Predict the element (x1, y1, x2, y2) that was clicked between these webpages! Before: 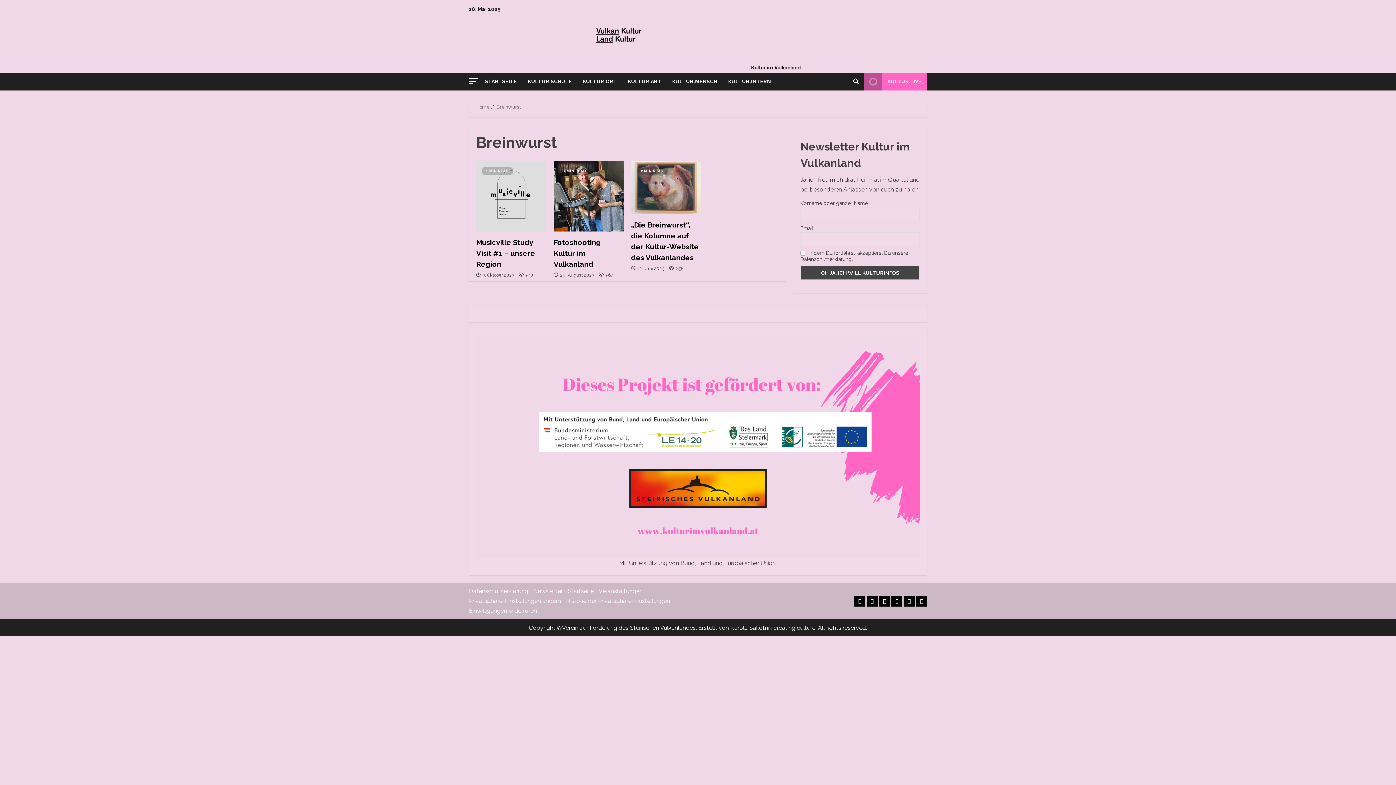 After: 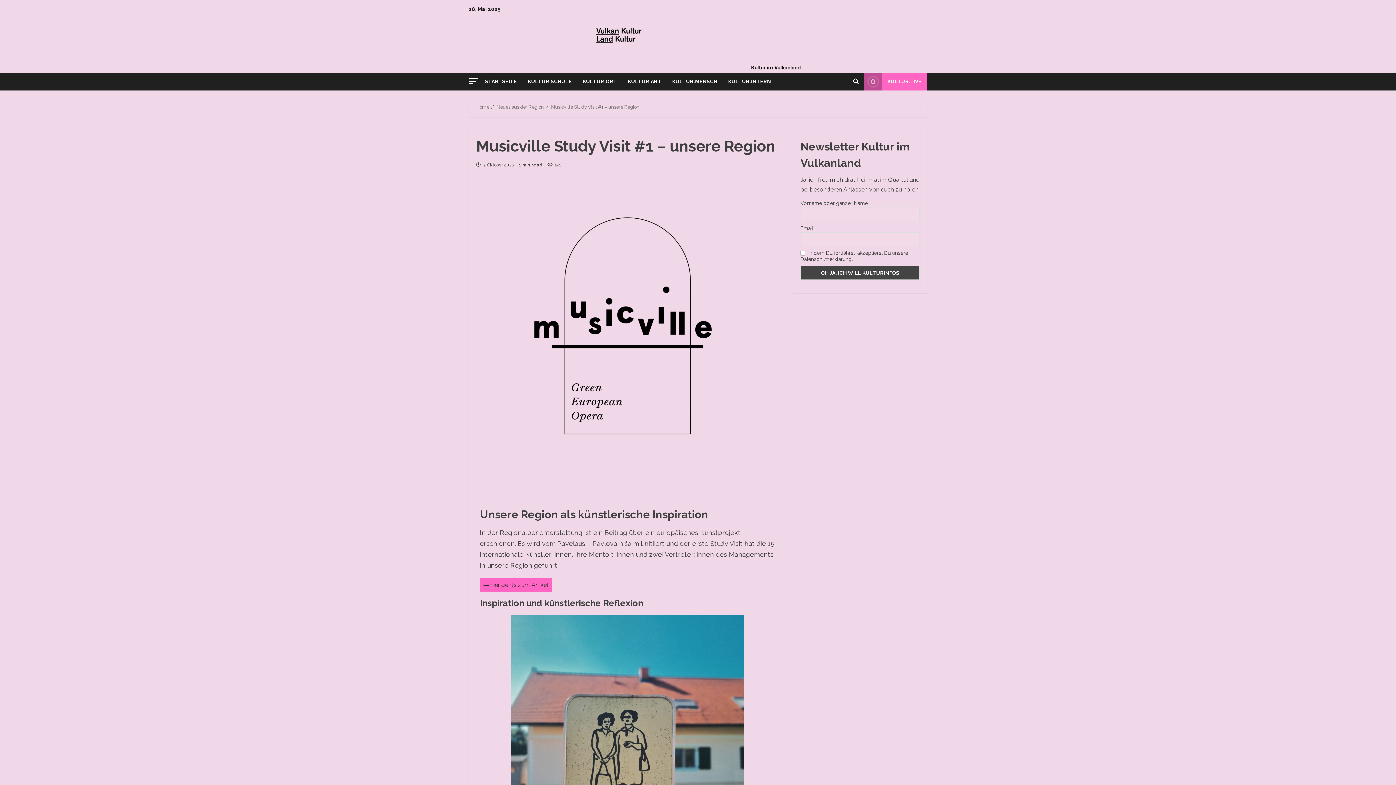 Action: bbox: (476, 161, 546, 231) label: Musicville Study Visit #1 – unsere Region